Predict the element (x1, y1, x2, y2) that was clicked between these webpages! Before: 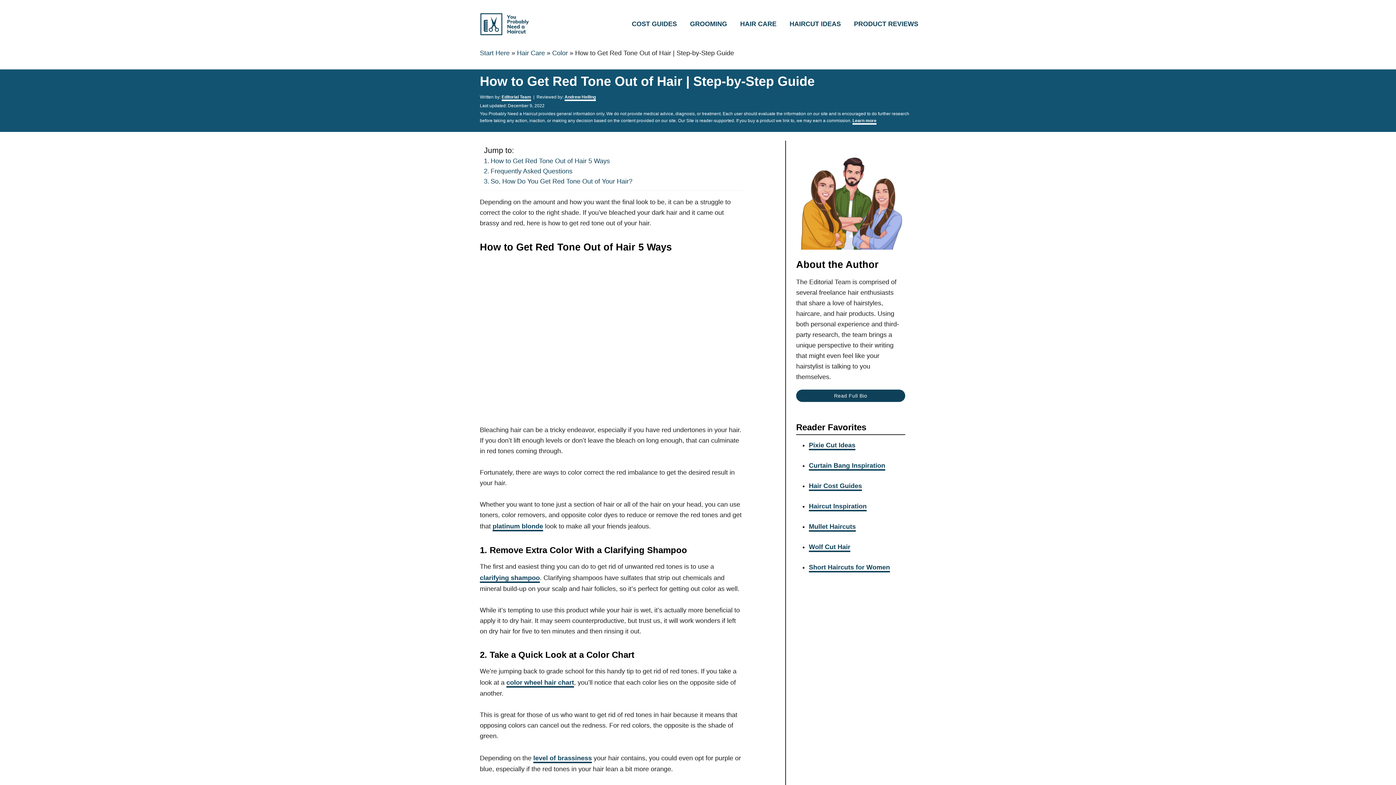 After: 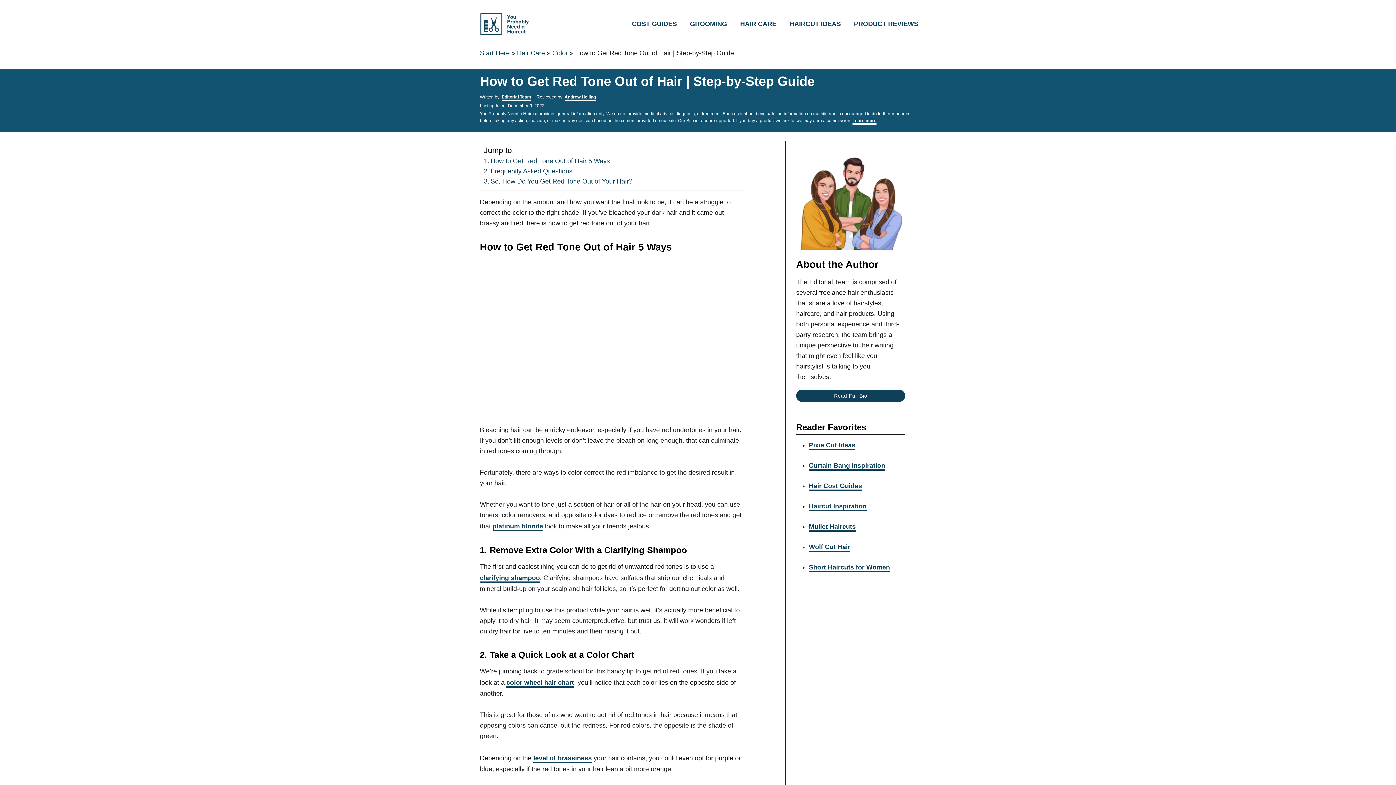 Action: label: Editorial Team bbox: (501, 94, 531, 101)